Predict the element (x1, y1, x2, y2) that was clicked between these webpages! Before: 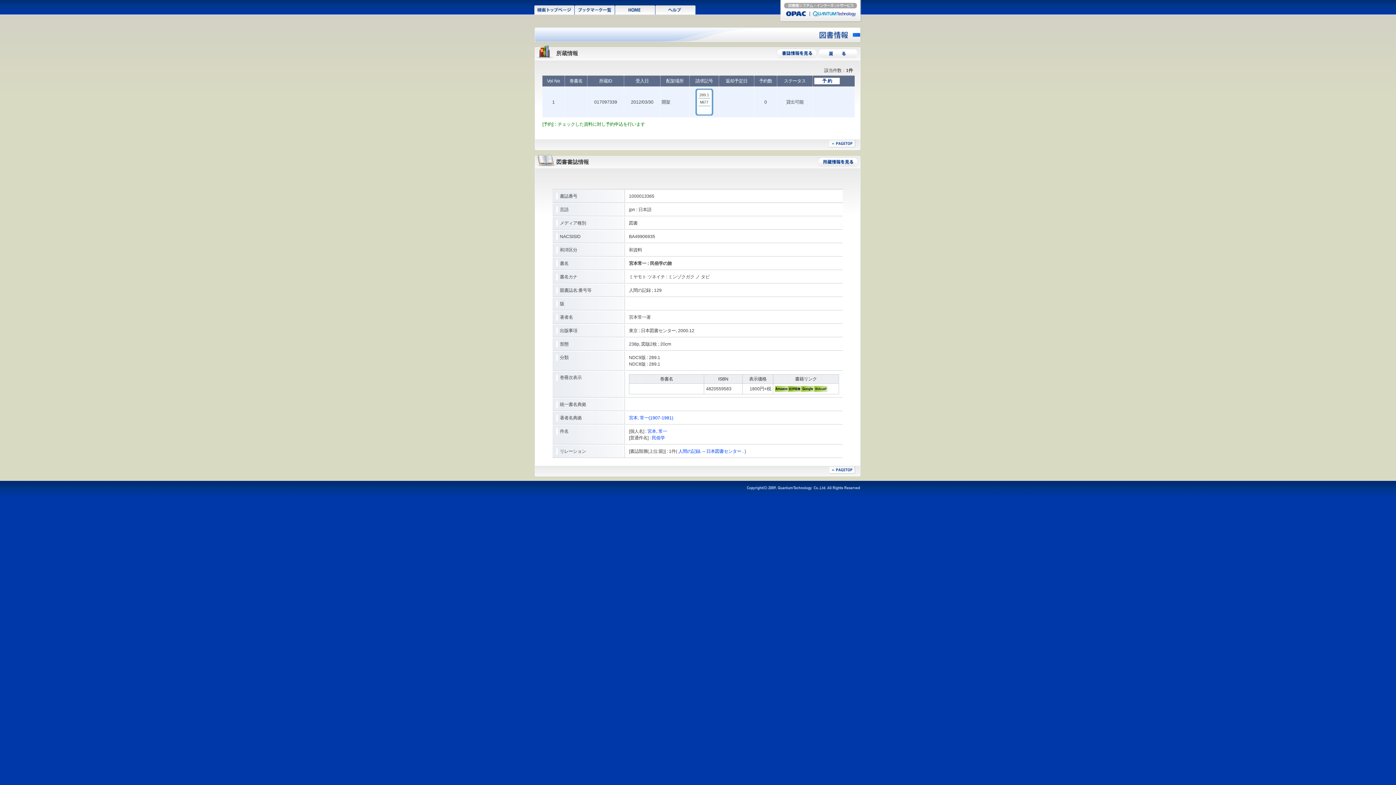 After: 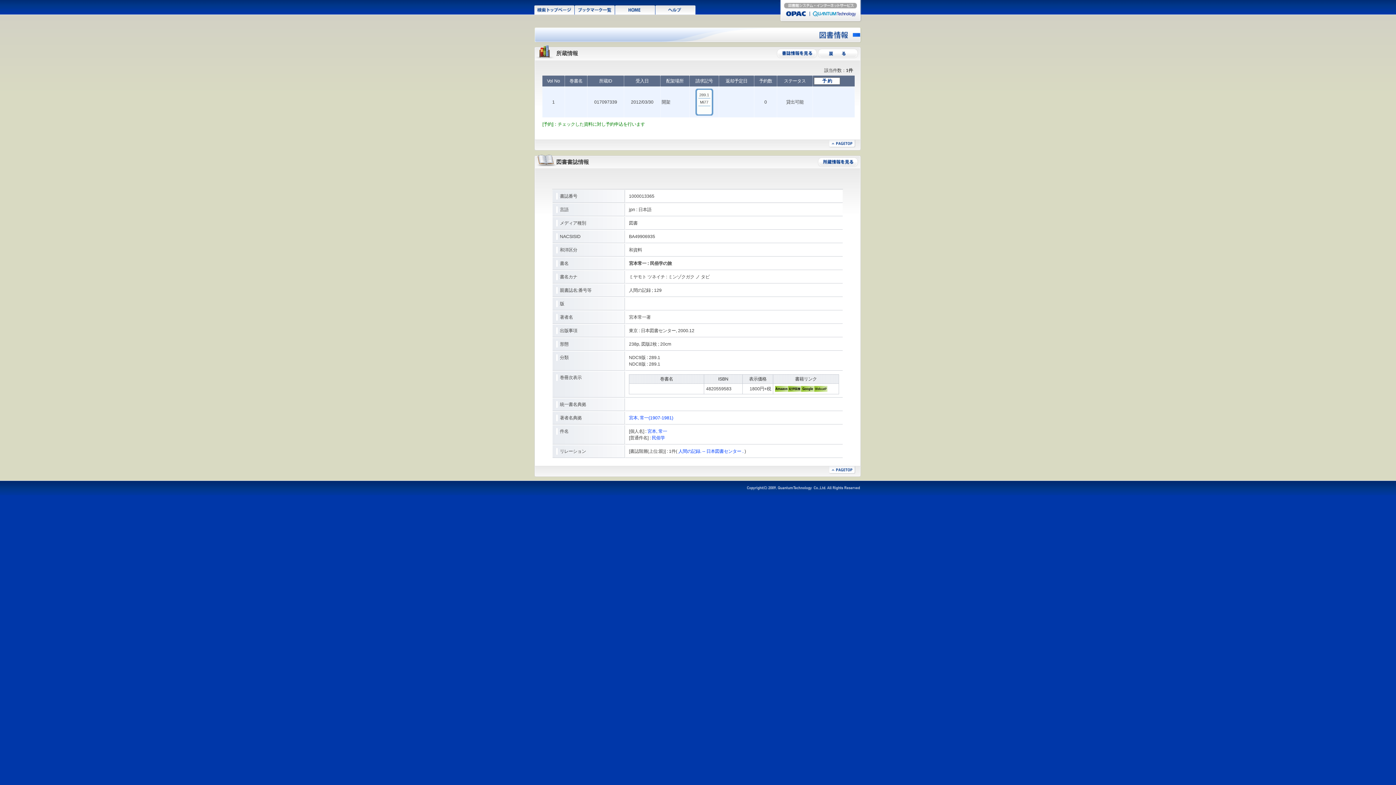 Action: bbox: (818, 162, 858, 168)